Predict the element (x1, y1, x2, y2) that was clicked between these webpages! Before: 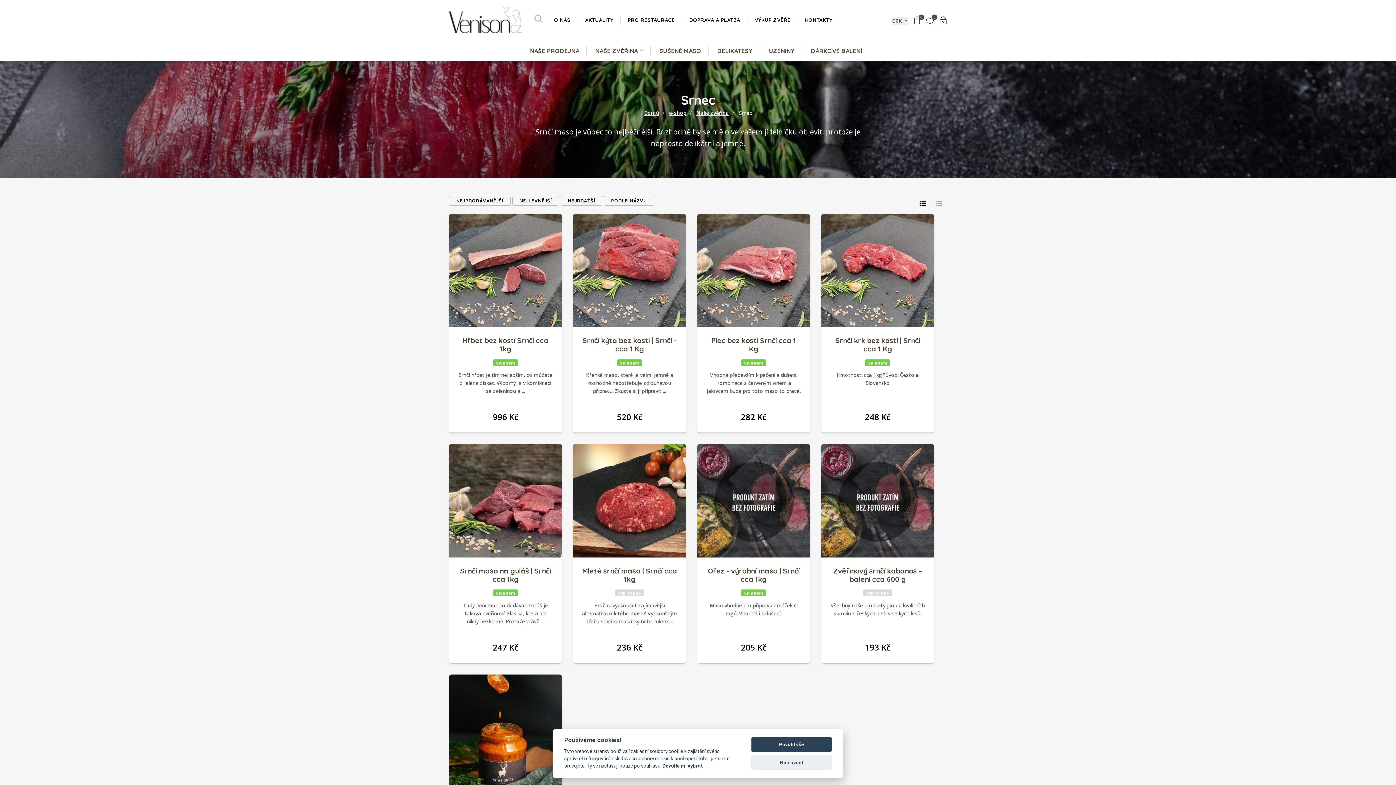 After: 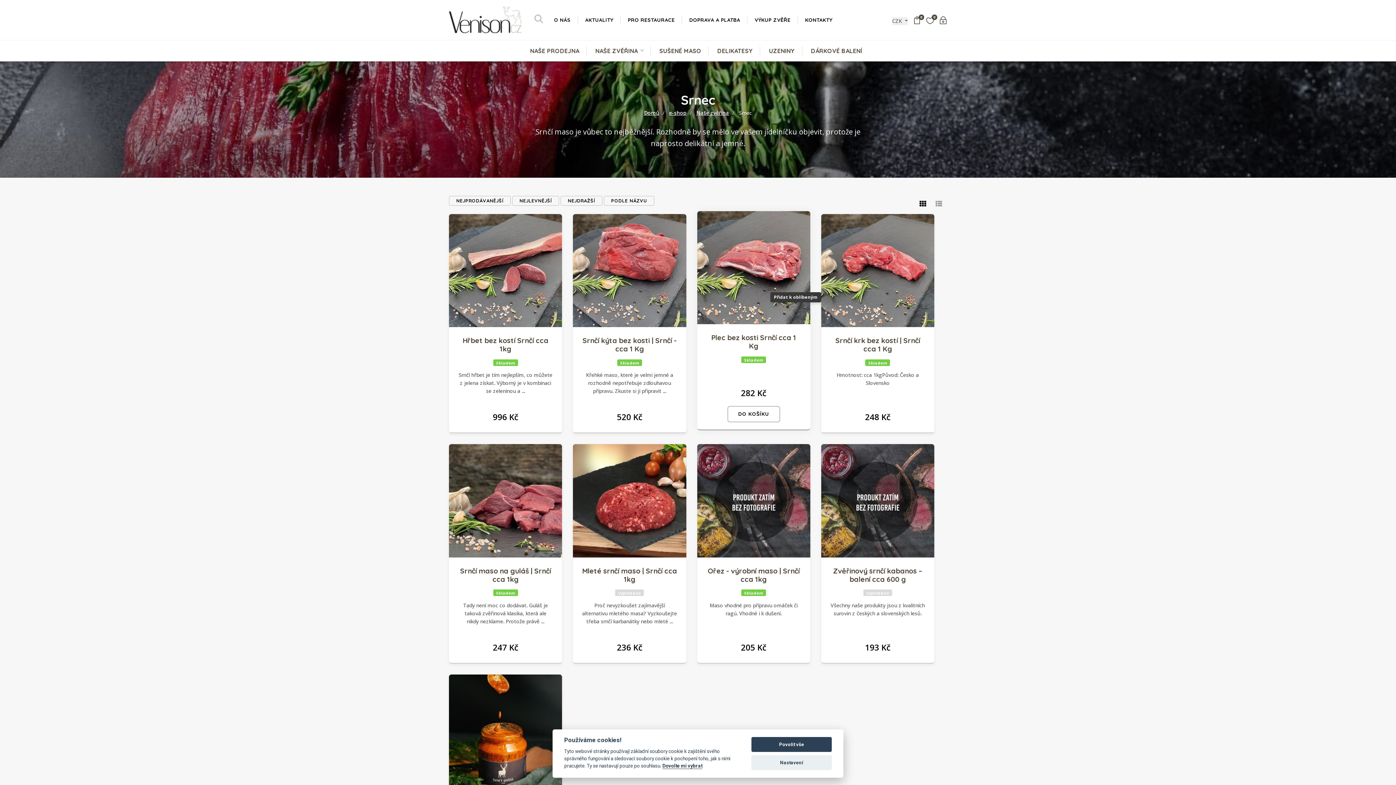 Action: label: Přidat k oblíbeným bbox: (788, 308, 803, 323)